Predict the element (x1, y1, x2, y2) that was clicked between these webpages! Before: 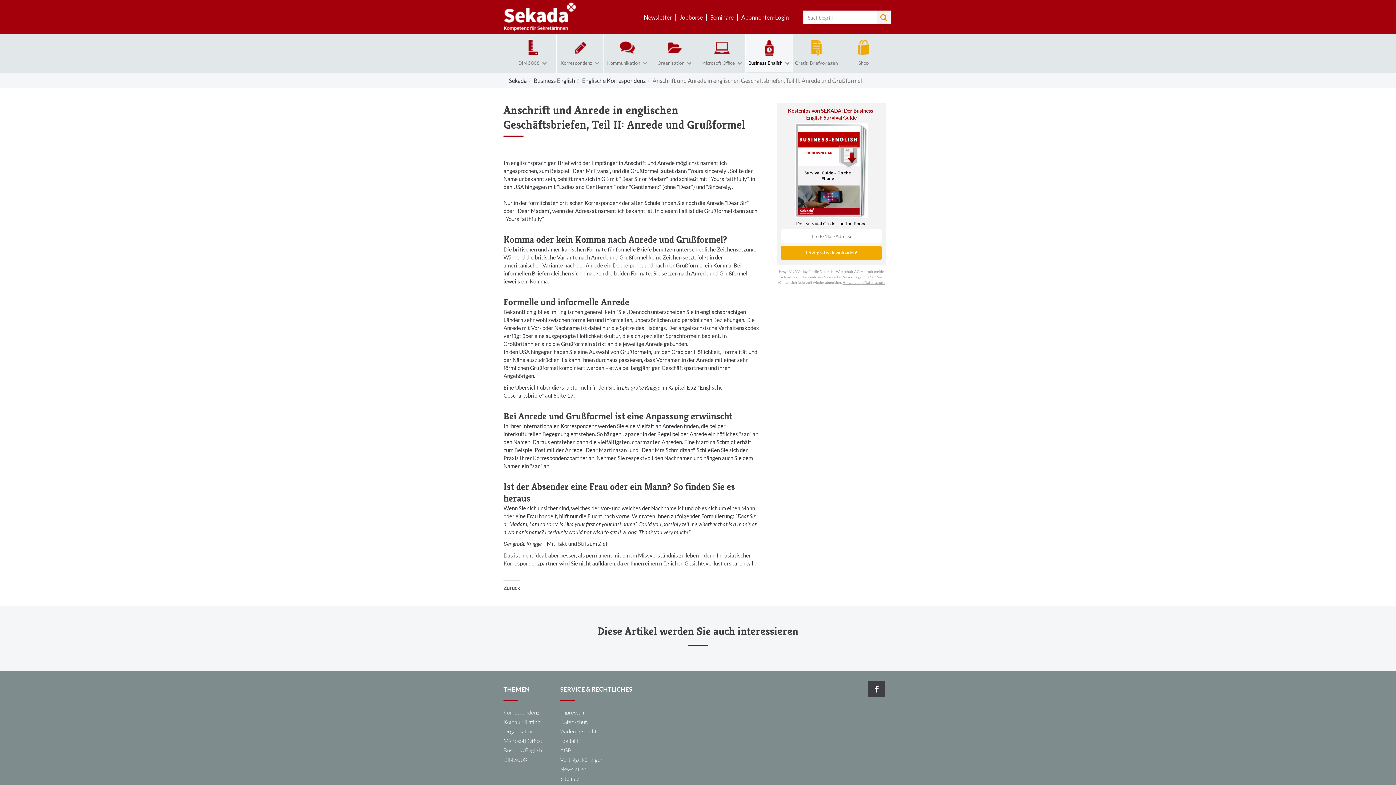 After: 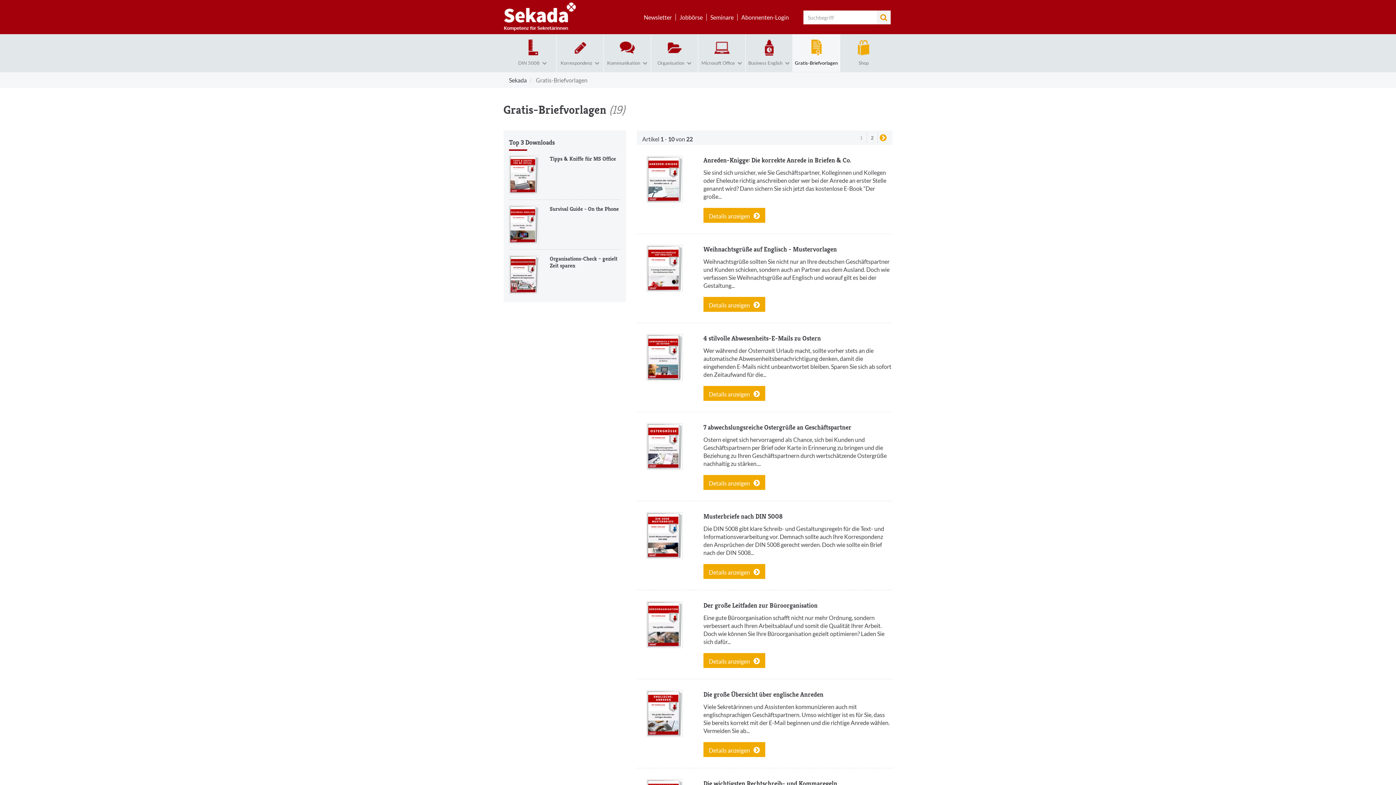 Action: bbox: (793, 34, 840, 72) label: Gratis-Briefvorlagen